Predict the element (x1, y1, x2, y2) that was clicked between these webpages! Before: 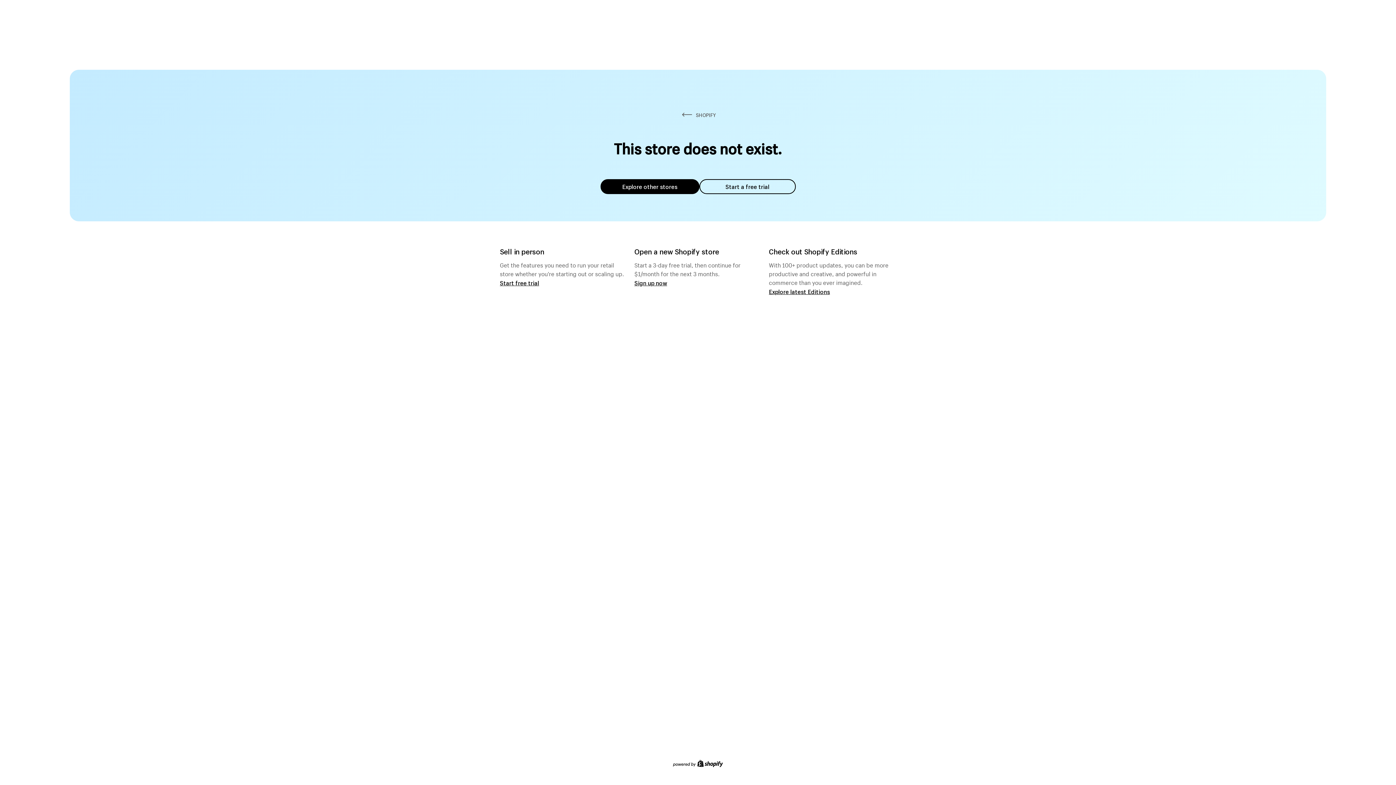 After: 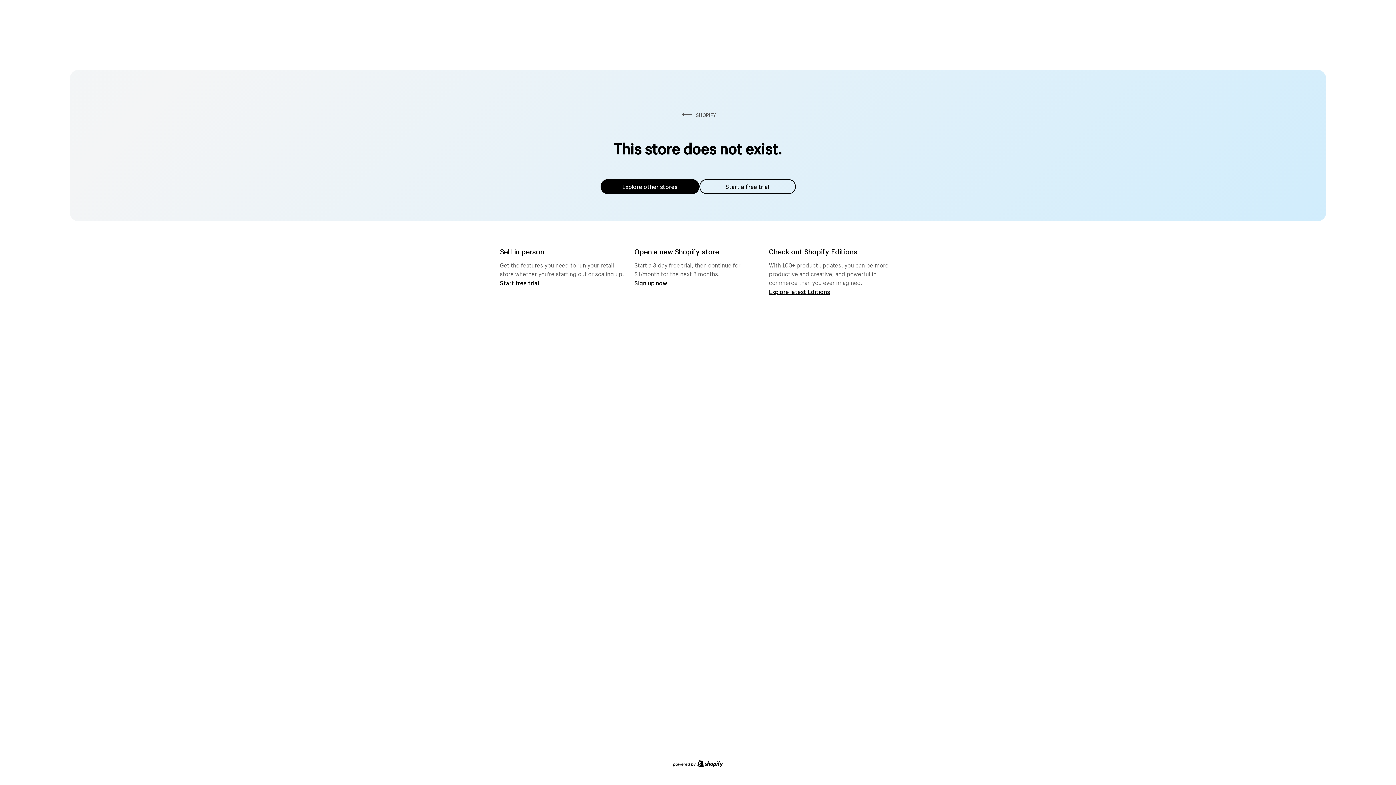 Action: label: Start a free trial bbox: (699, 179, 795, 194)